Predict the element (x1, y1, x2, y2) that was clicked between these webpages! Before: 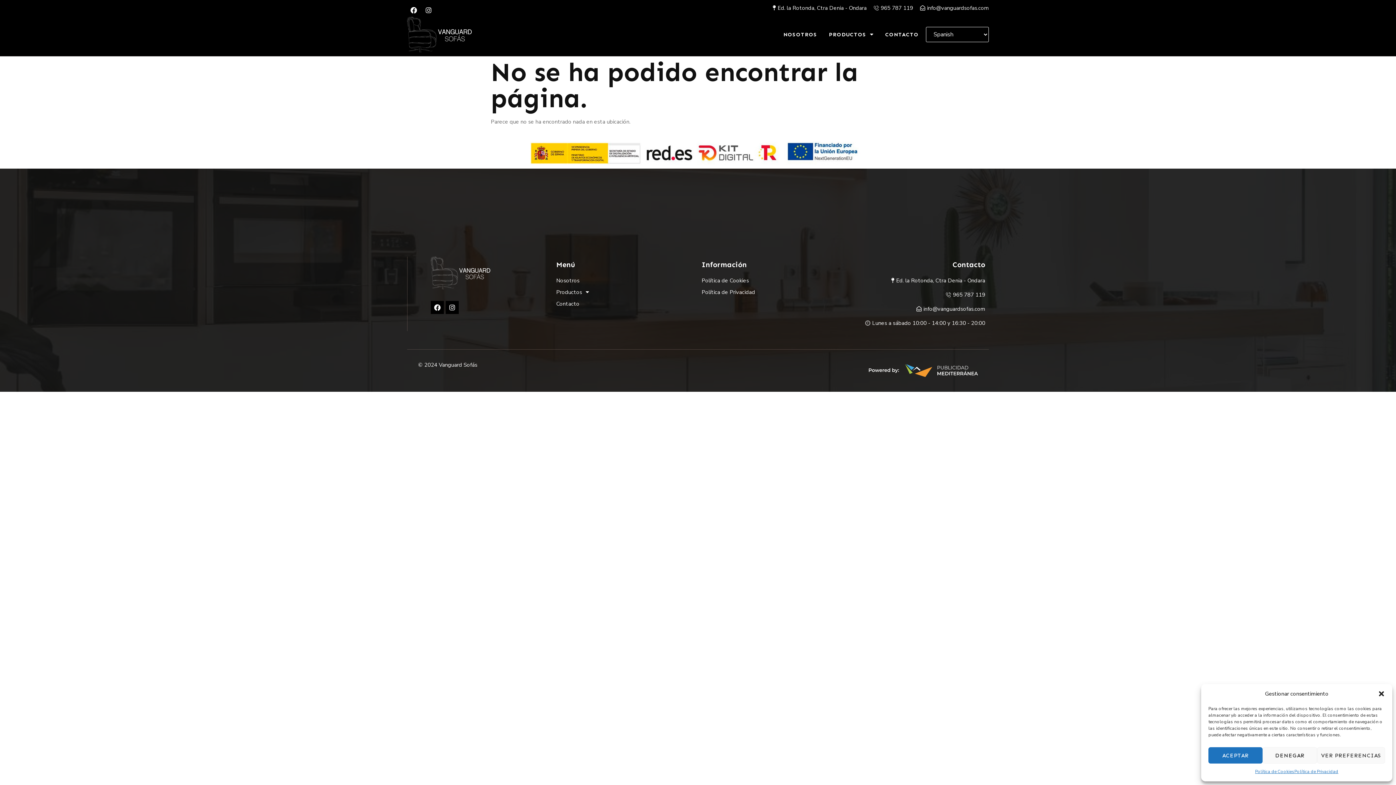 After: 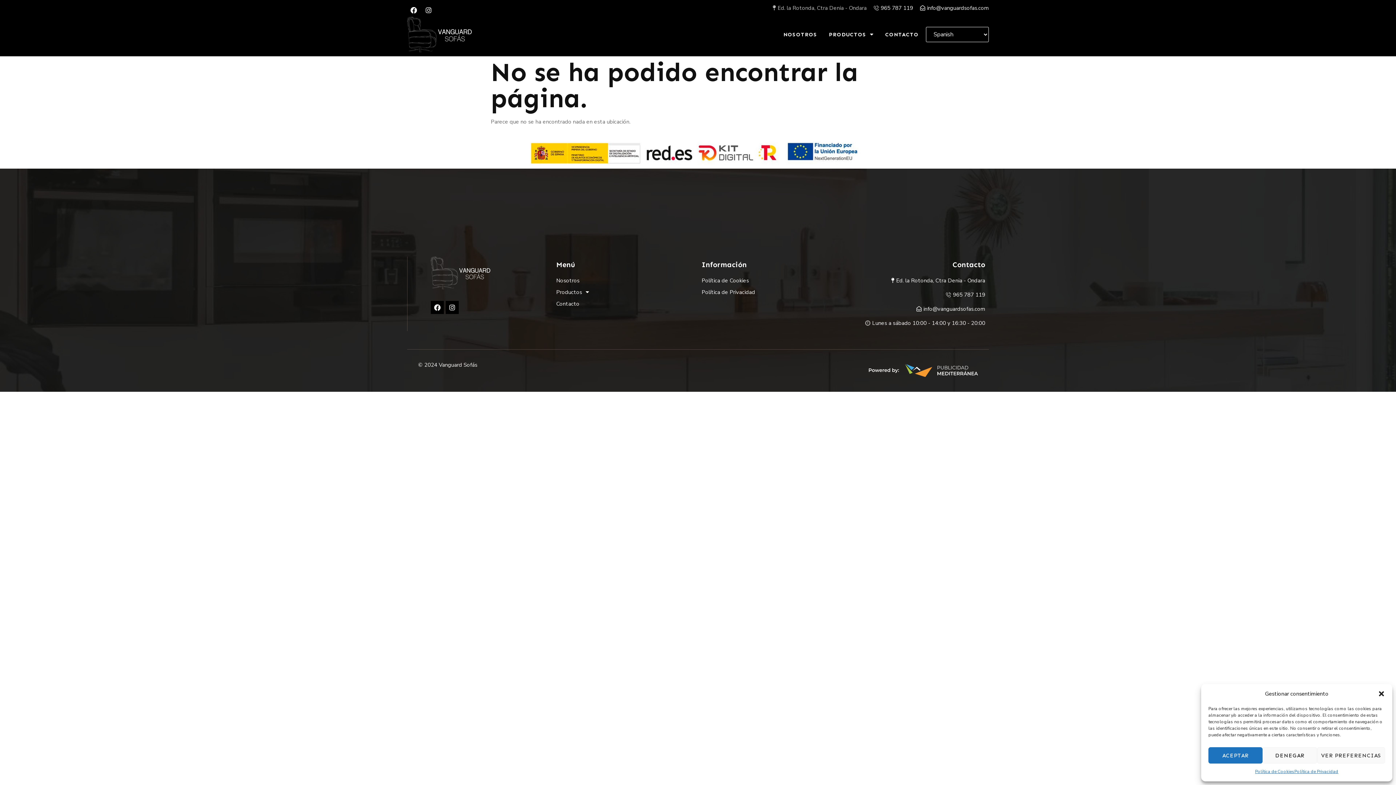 Action: bbox: (769, 3, 866, 12) label: Ed. la Rotonda, Ctra Denia - Ondara